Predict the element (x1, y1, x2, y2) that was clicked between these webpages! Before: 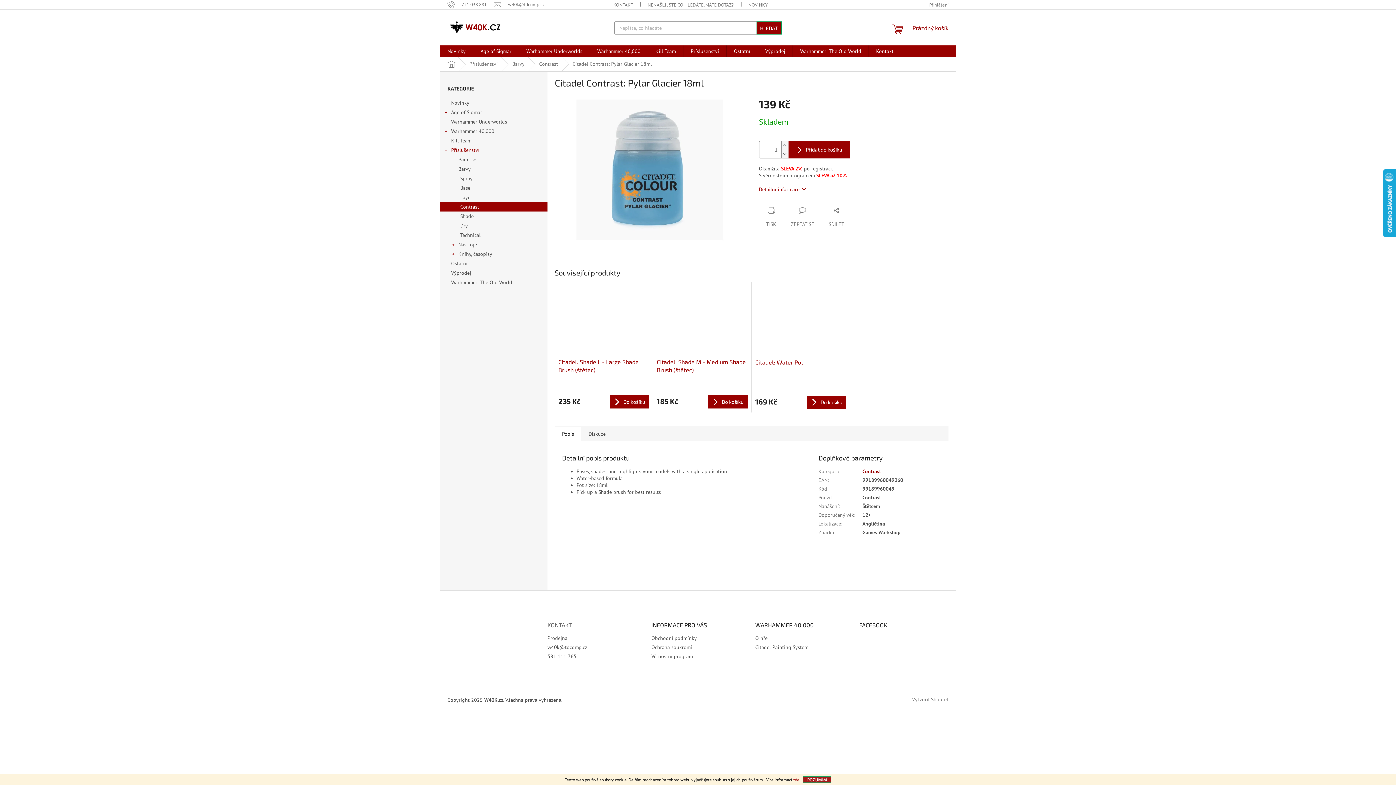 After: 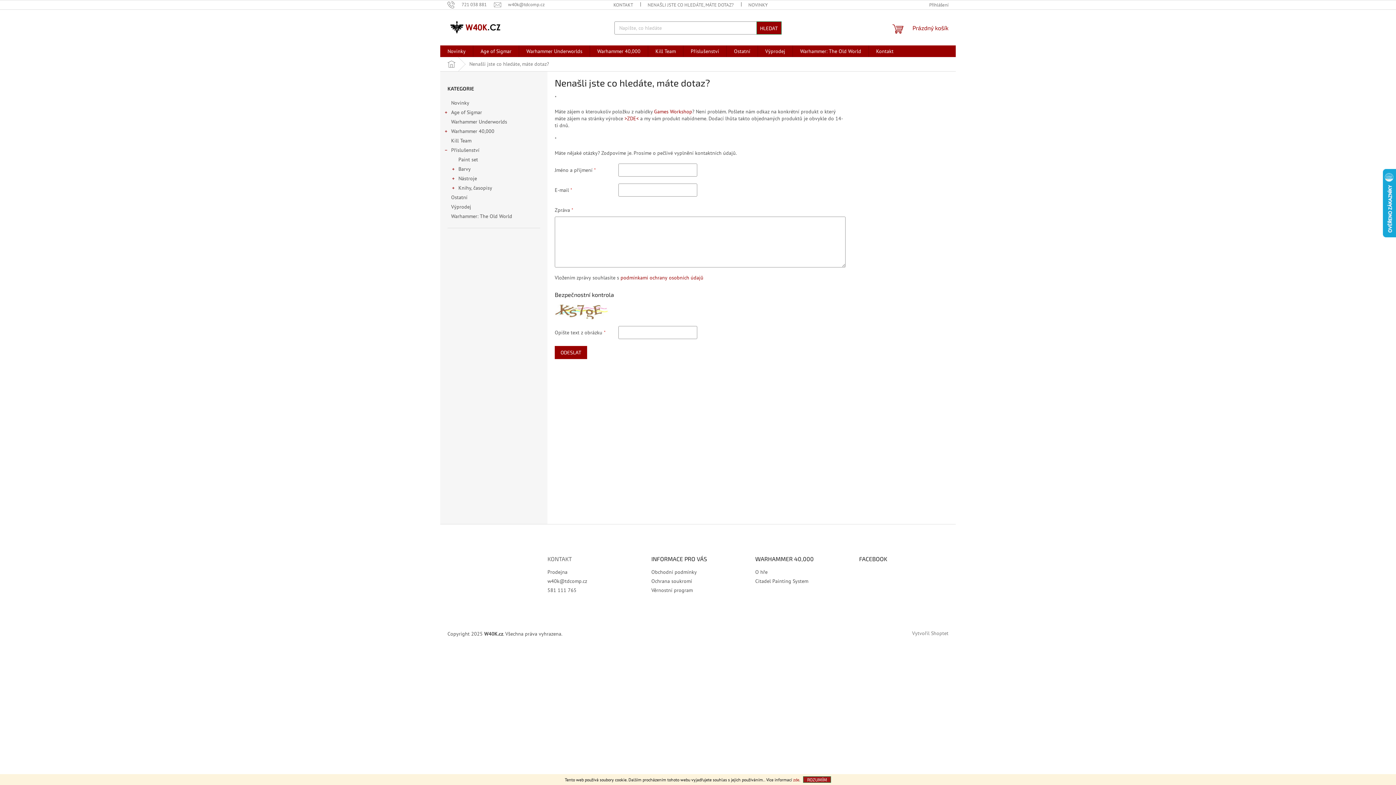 Action: bbox: (640, 0, 741, 9) label: NENAŠLI JSTE CO HLEDÁTE, MÁTE DOTAZ?